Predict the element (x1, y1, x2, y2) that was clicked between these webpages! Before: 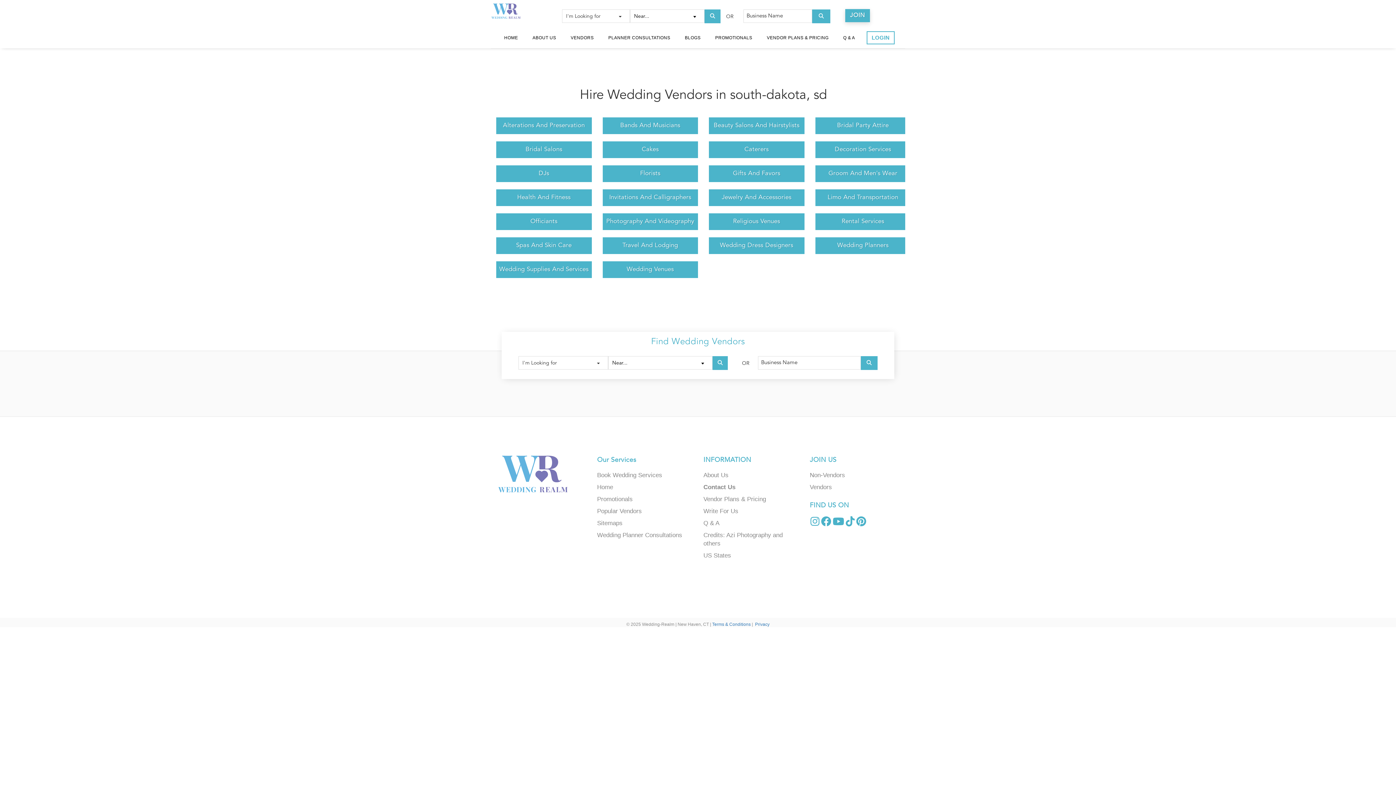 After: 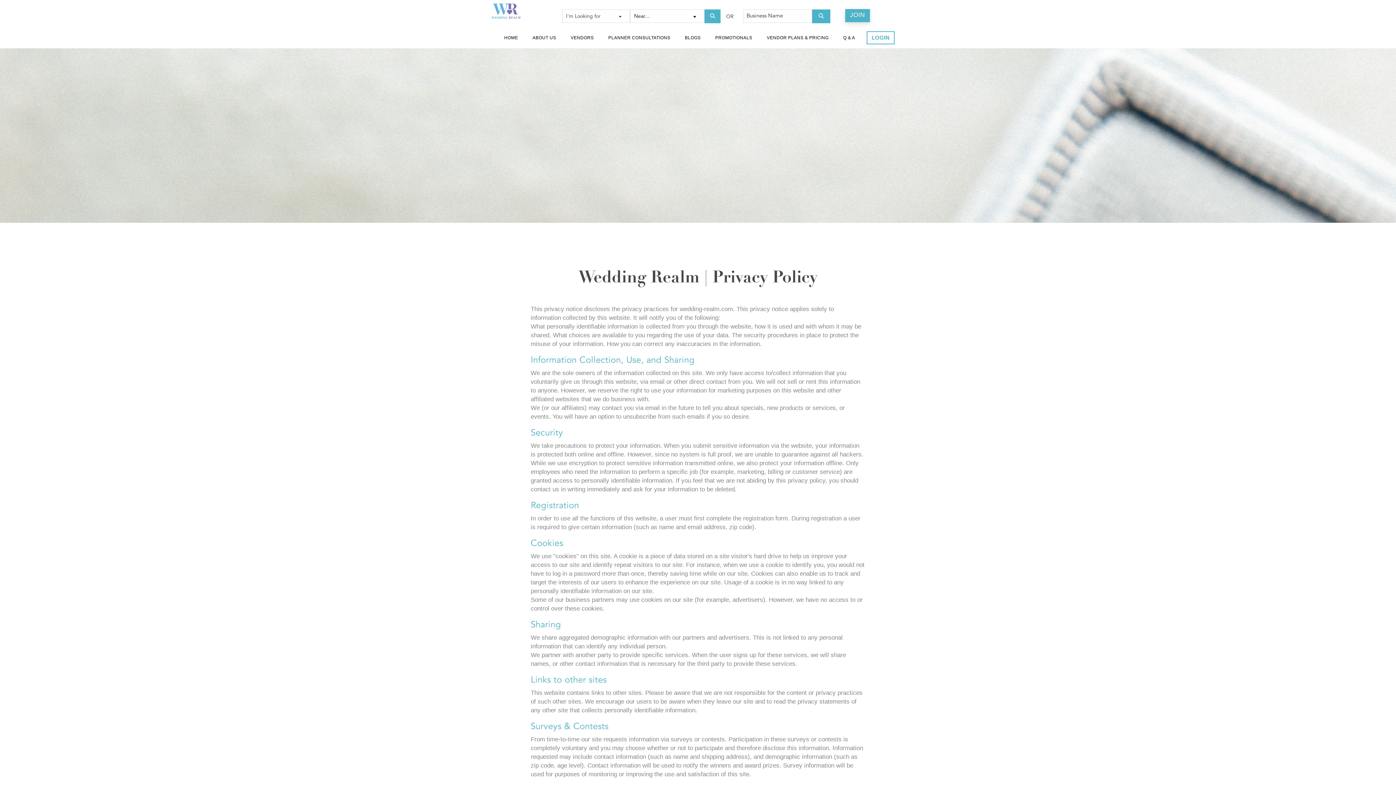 Action: label: Privacy bbox: (755, 622, 769, 627)